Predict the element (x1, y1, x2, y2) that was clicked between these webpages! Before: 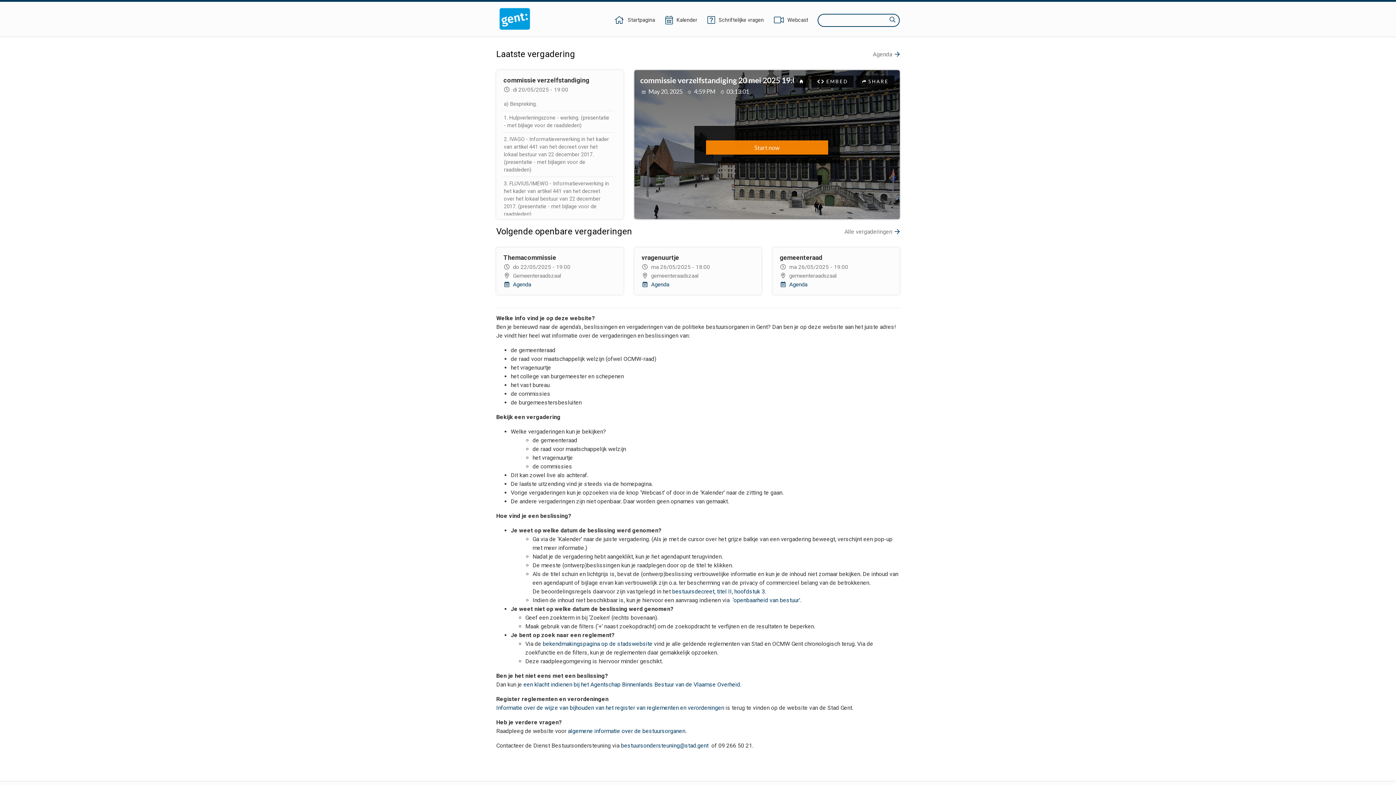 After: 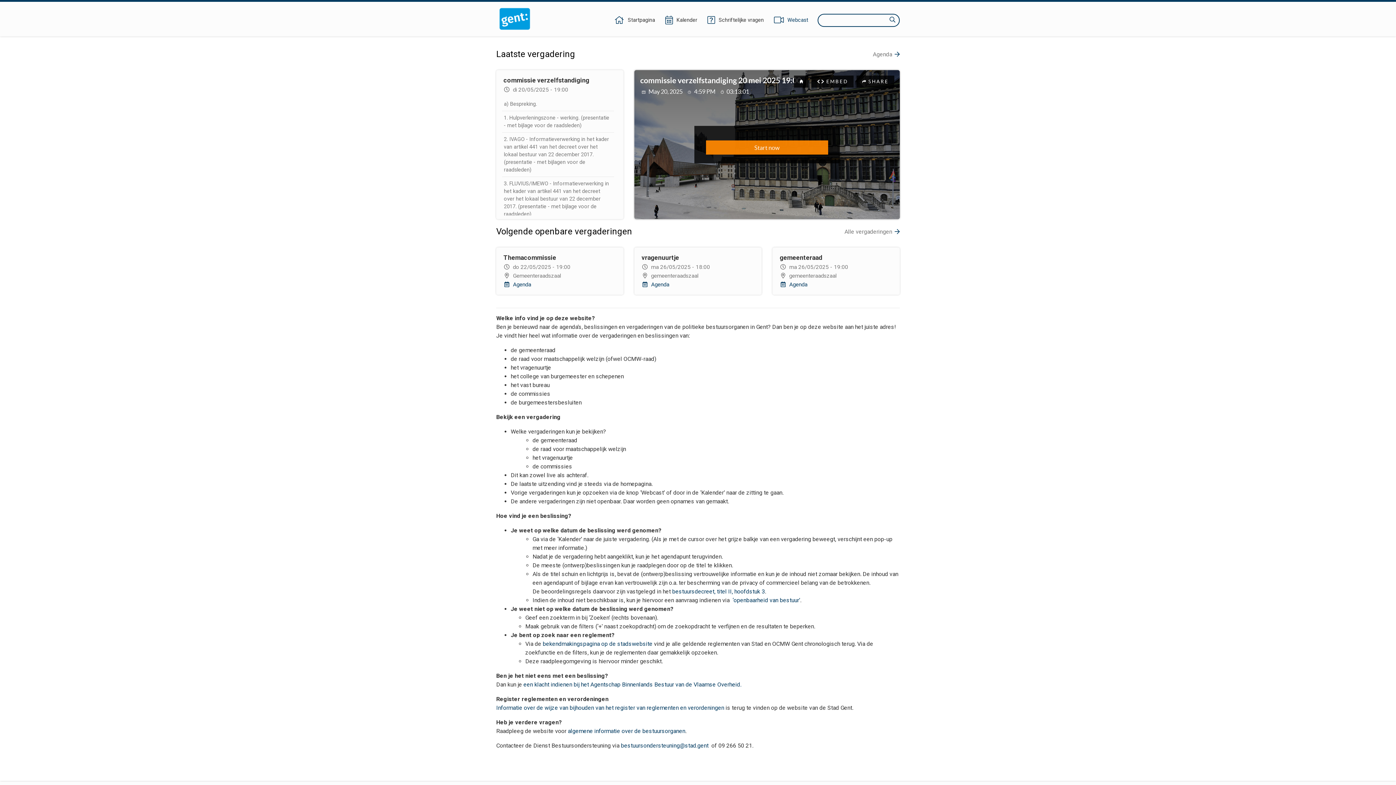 Action: bbox: (773, 16, 809, 24) label: Webcast